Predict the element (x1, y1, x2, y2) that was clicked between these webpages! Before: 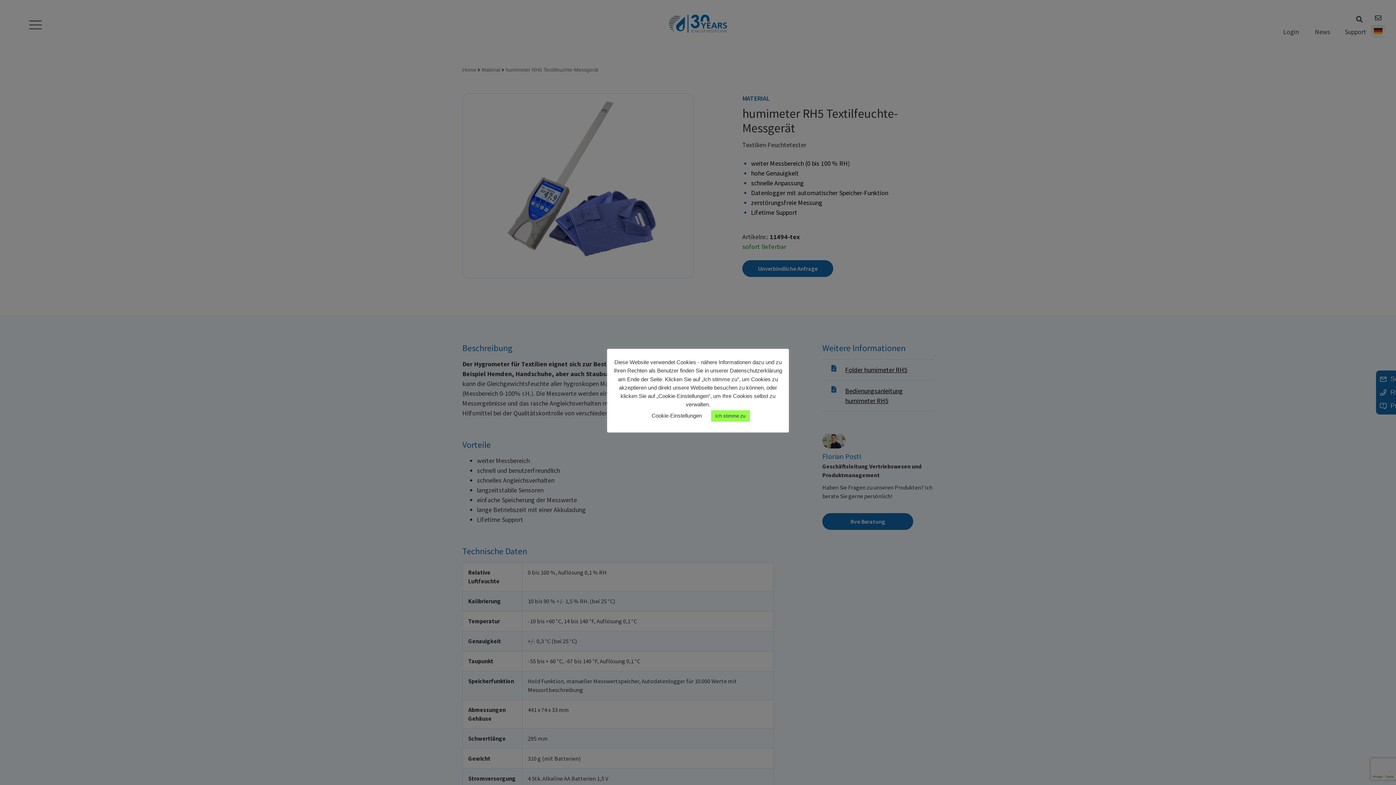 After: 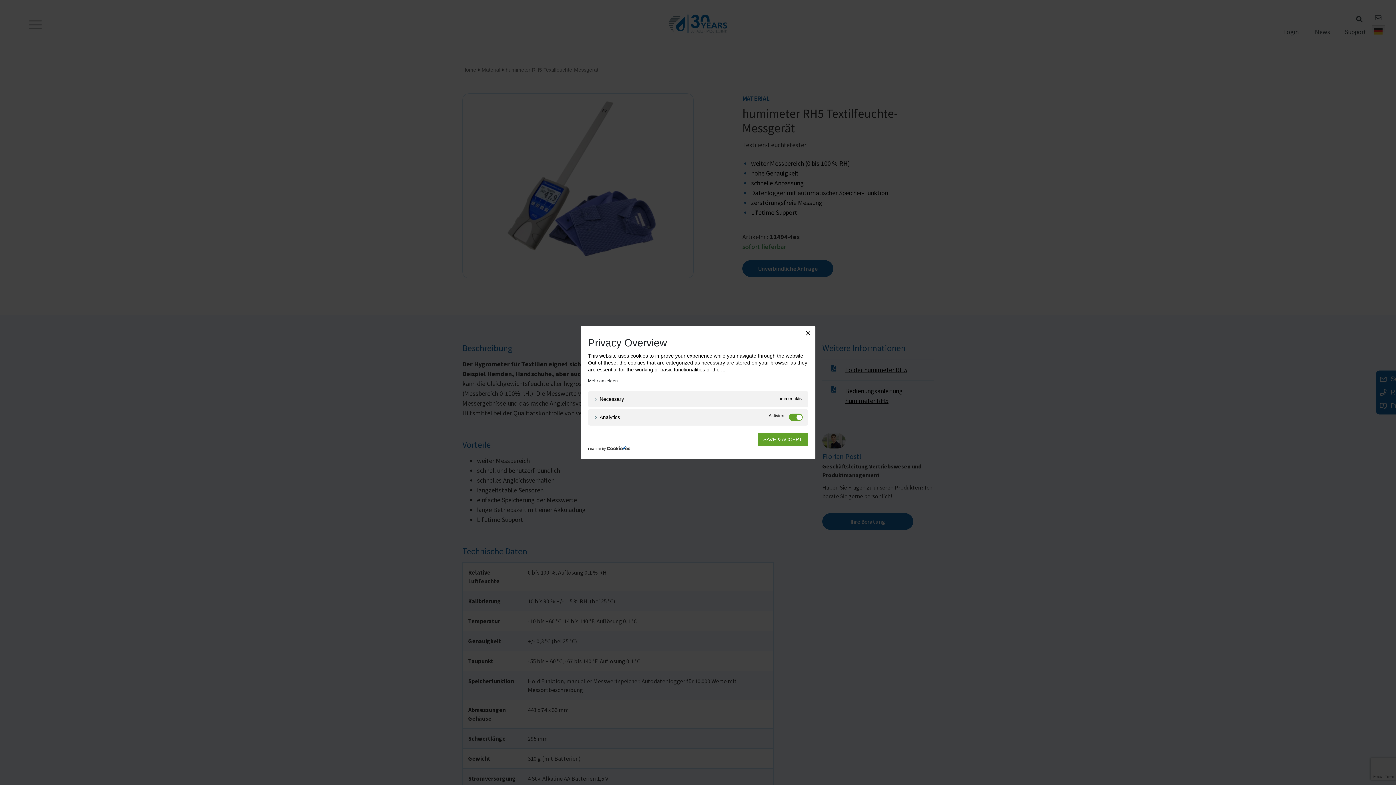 Action: label: Cookie-Einstellungen bbox: (651, 412, 702, 418)